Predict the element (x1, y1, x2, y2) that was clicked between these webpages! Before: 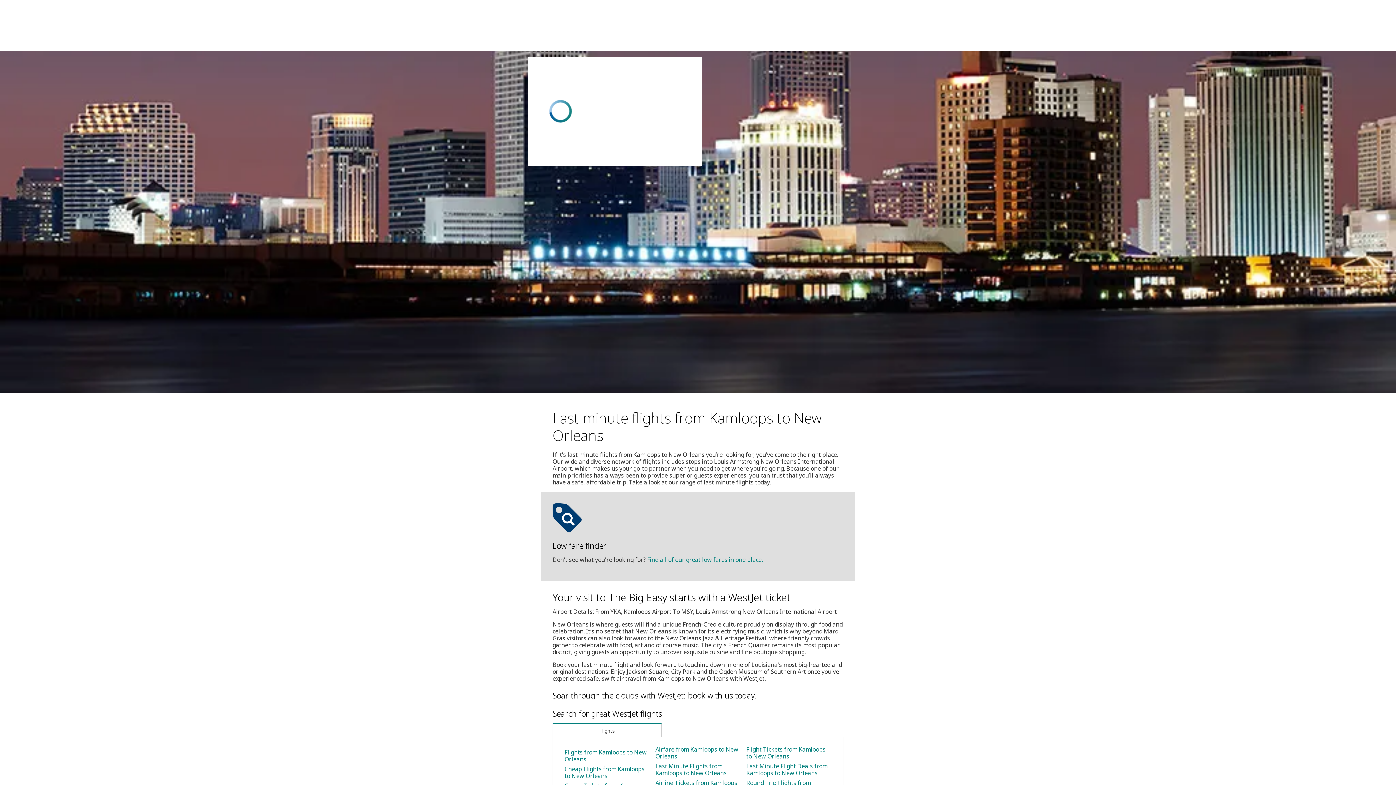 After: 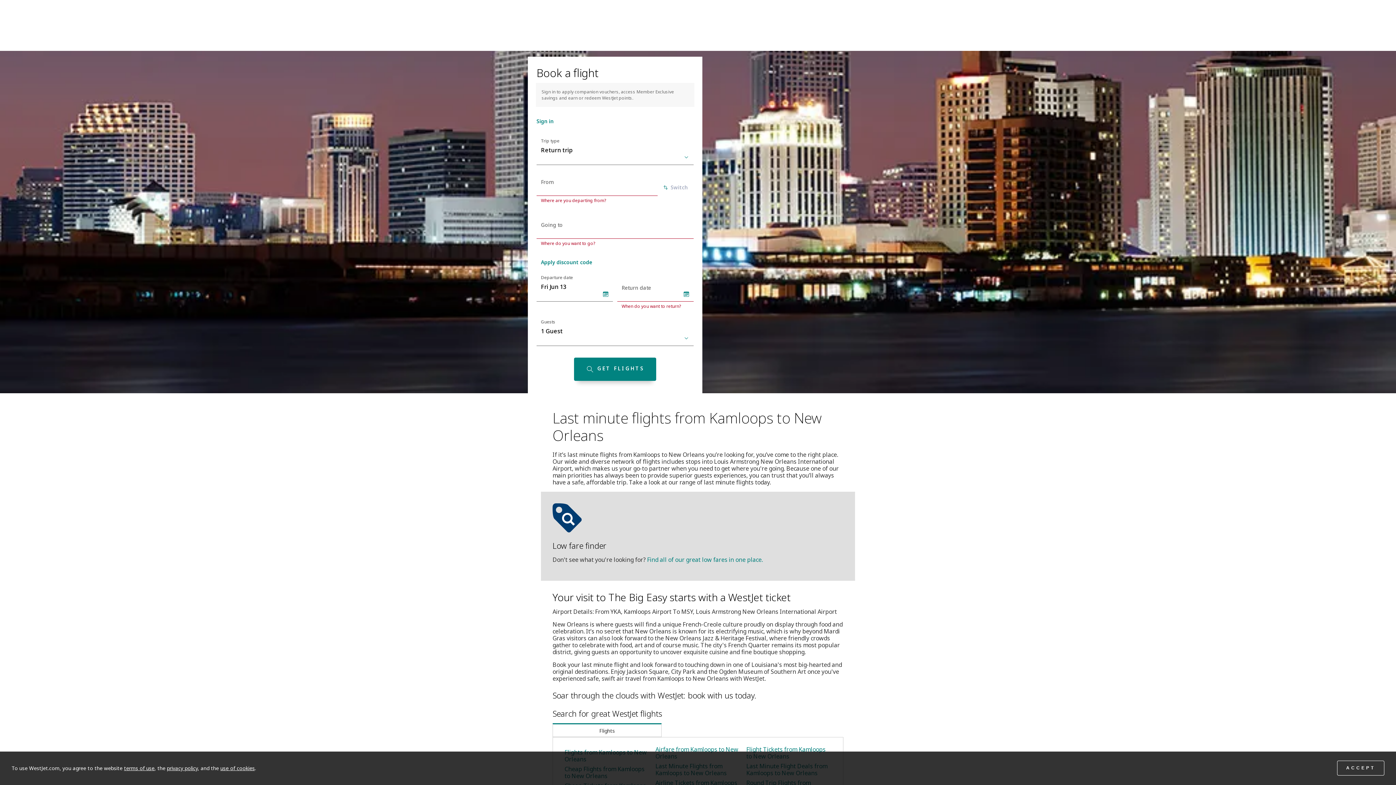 Action: bbox: (655, 769, 727, 784) label: Last Minute Flights from Kamloops to New Orleans